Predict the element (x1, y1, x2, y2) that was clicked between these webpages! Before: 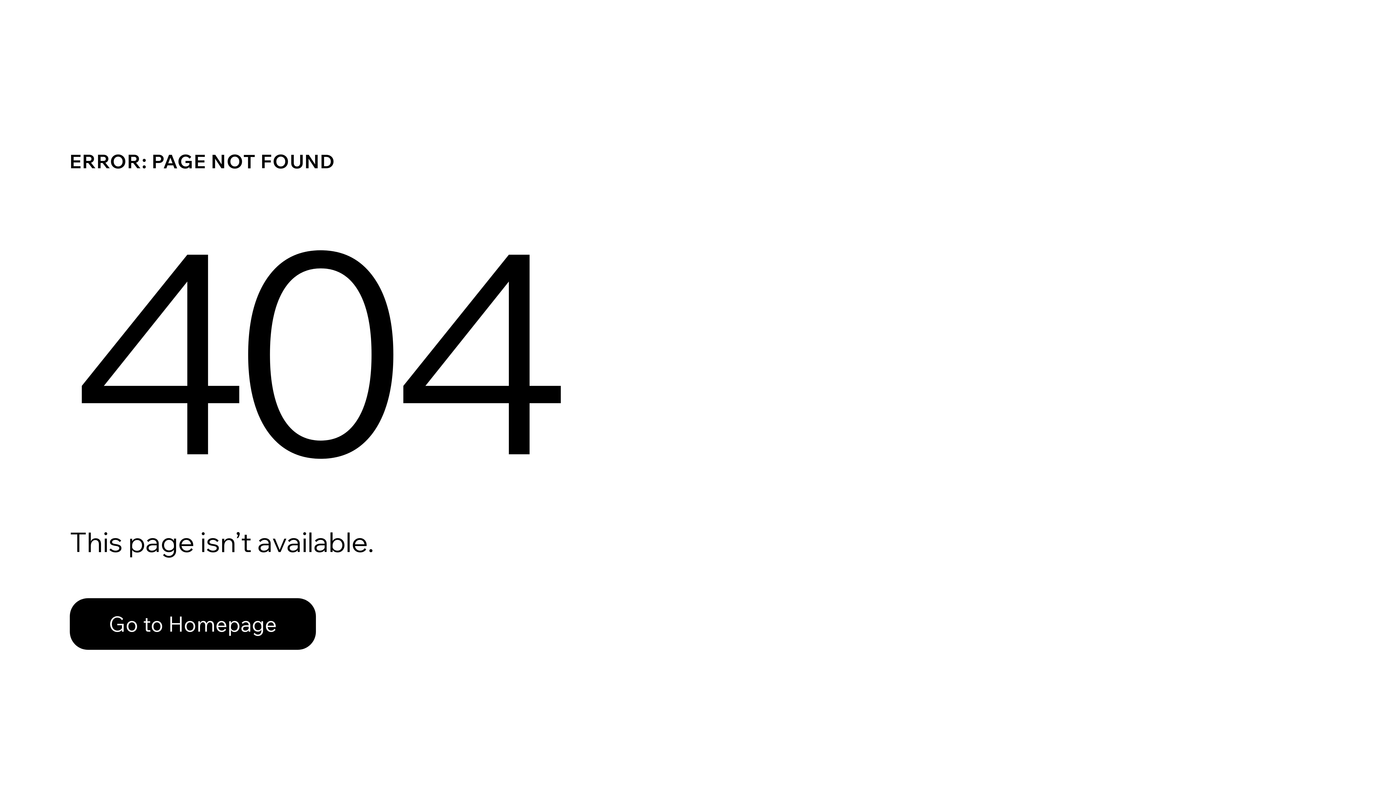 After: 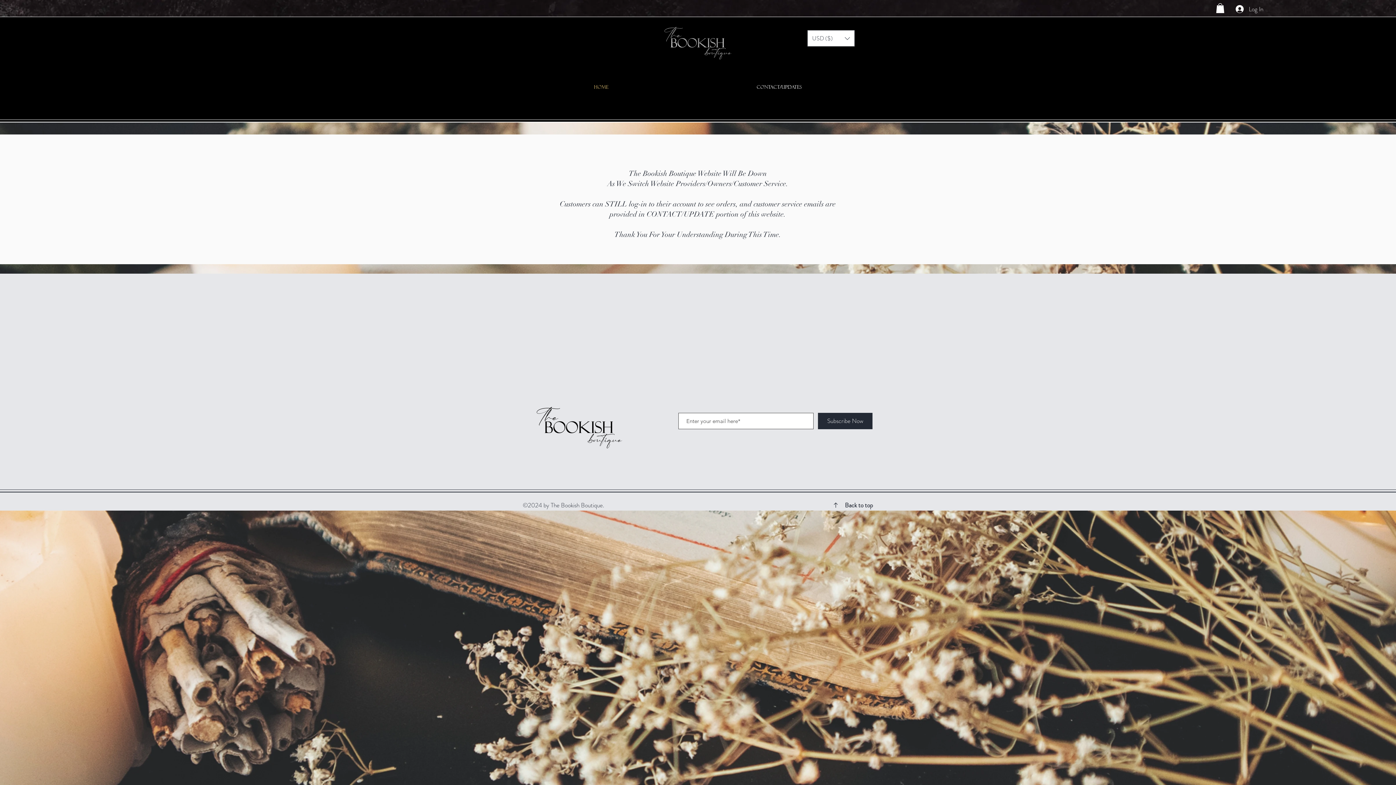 Action: label: Go to Homepage bbox: (69, 598, 316, 650)